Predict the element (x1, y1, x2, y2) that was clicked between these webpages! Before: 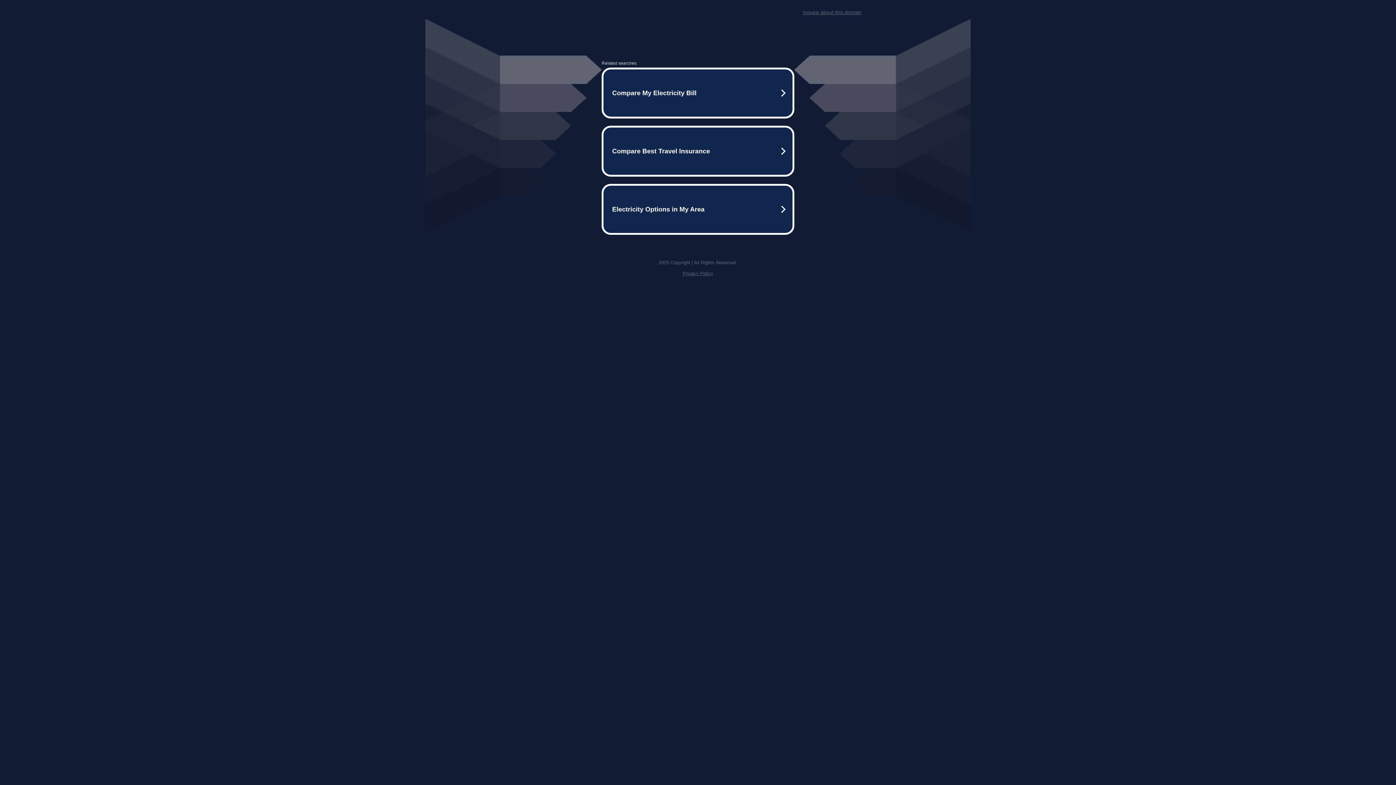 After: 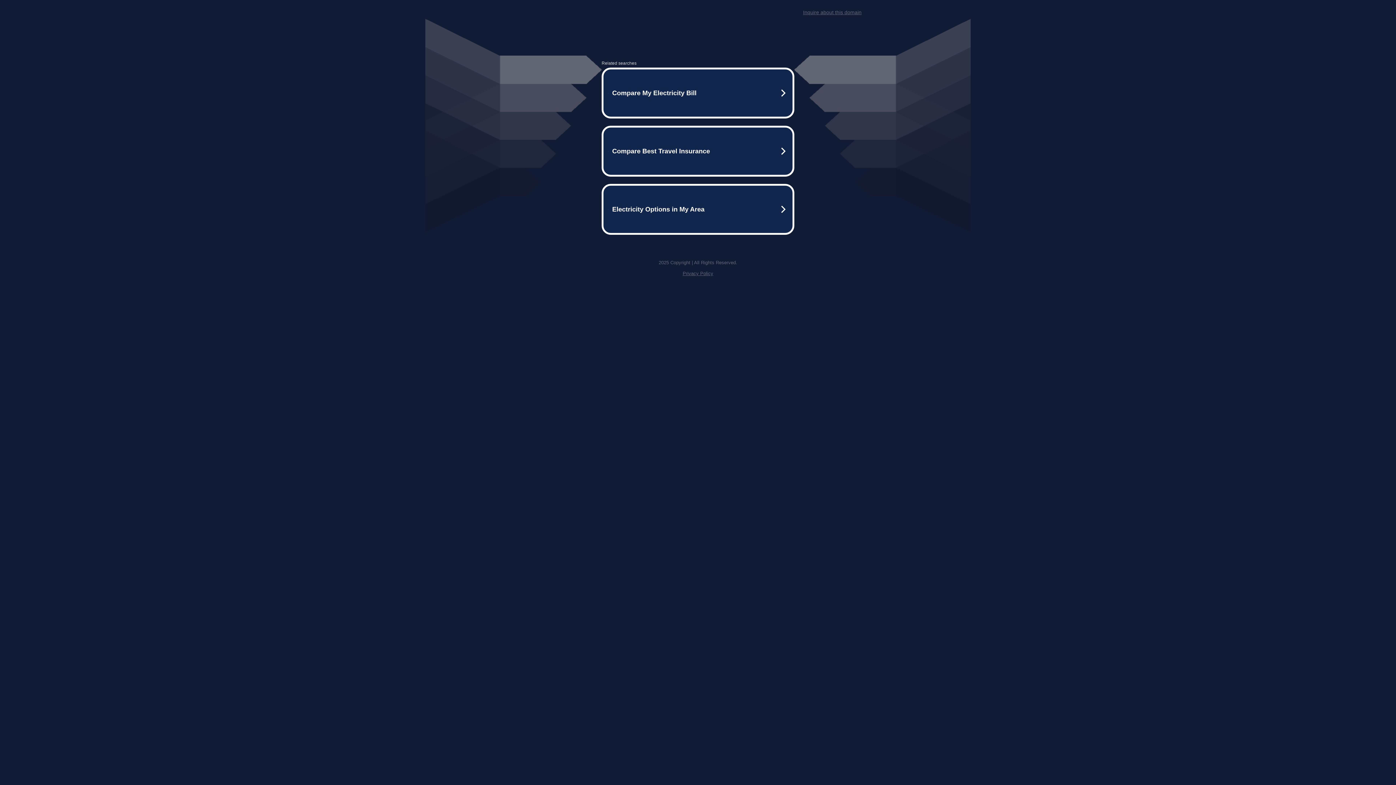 Action: label: Privacy Policy bbox: (682, 270, 713, 276)